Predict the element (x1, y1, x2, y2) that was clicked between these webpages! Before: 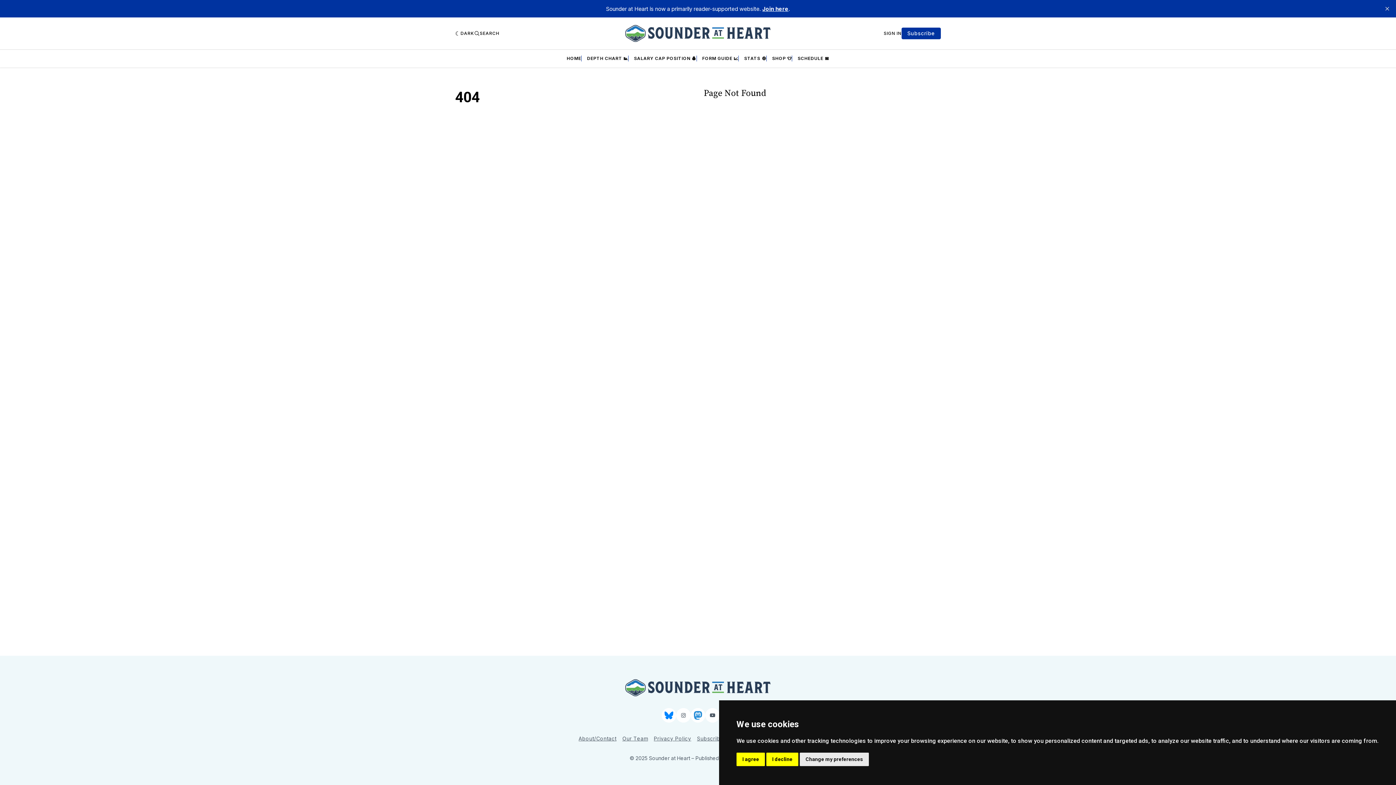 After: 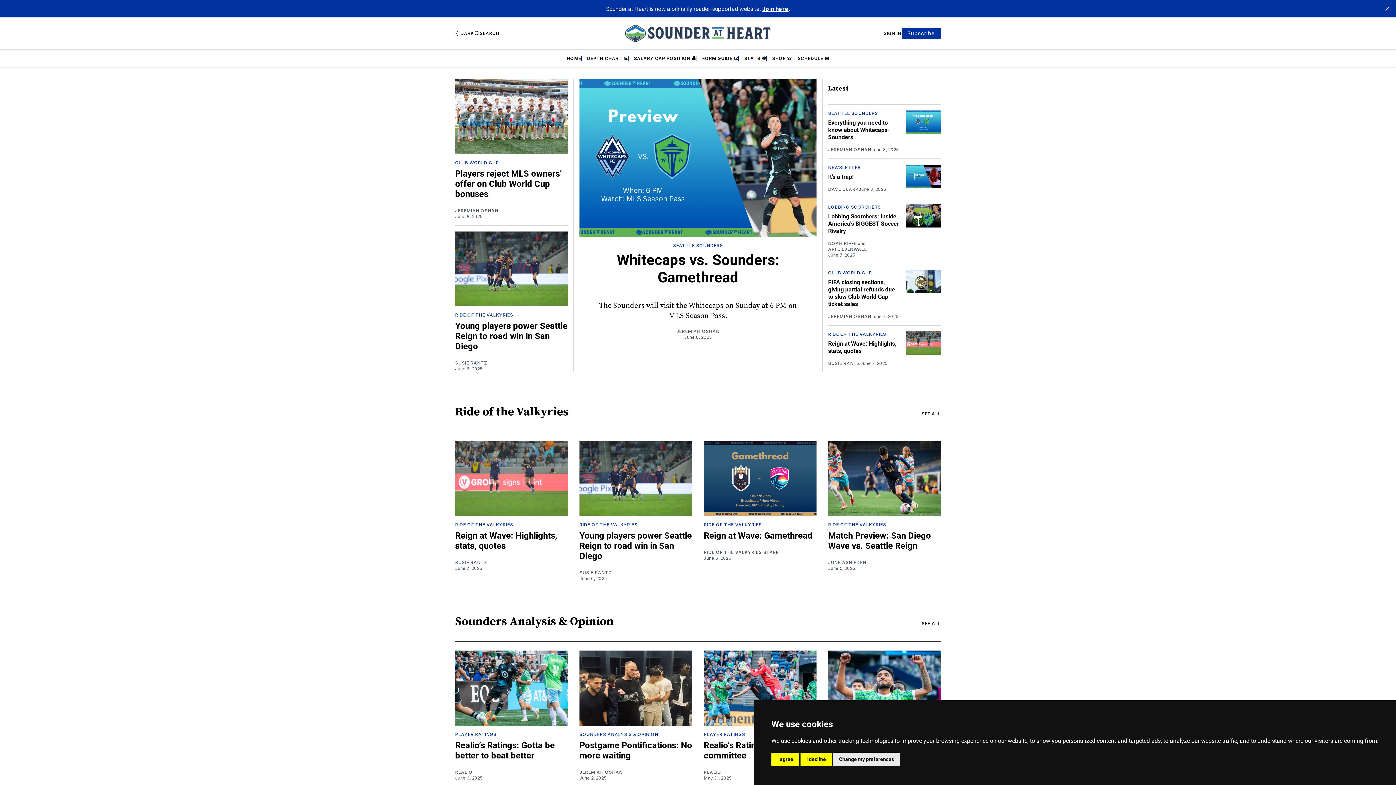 Action: bbox: (625, 24, 770, 42)